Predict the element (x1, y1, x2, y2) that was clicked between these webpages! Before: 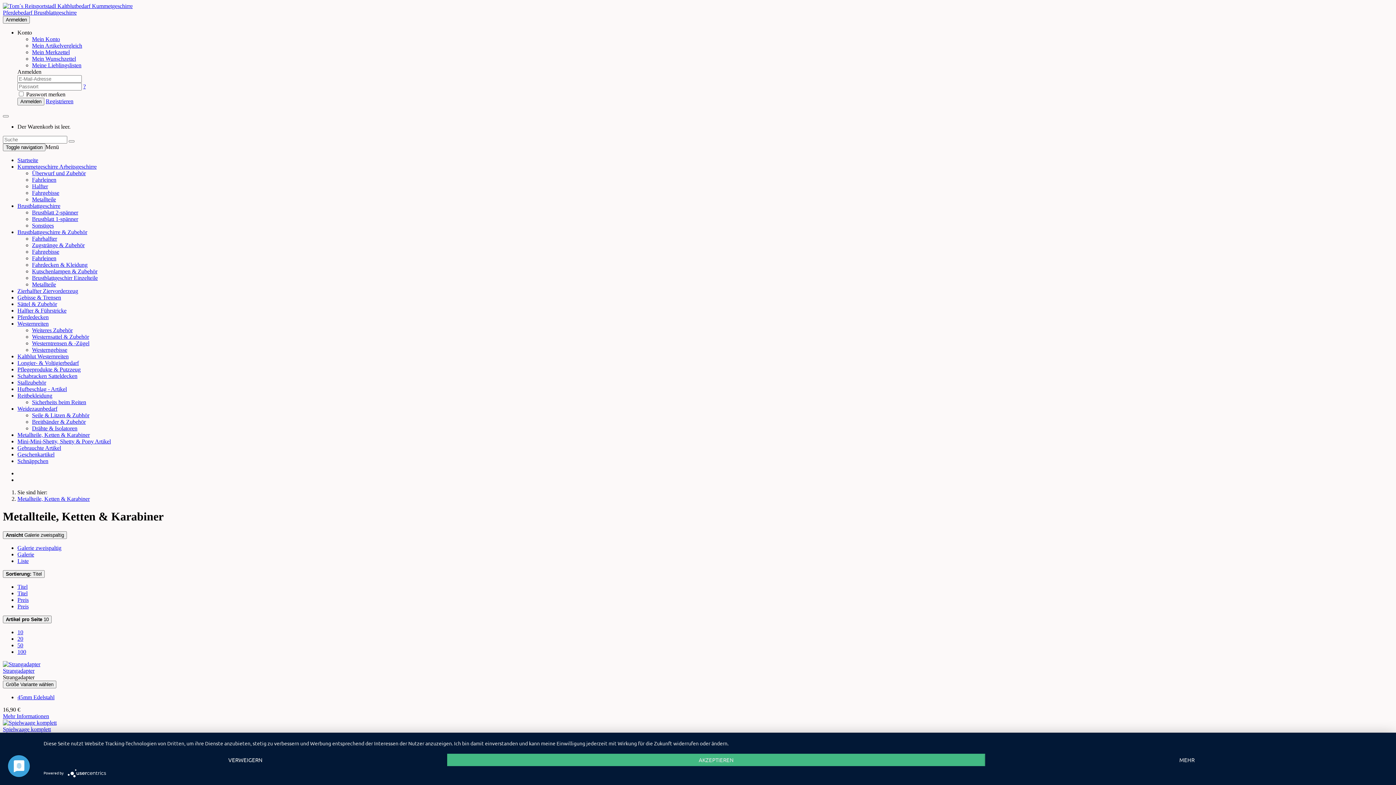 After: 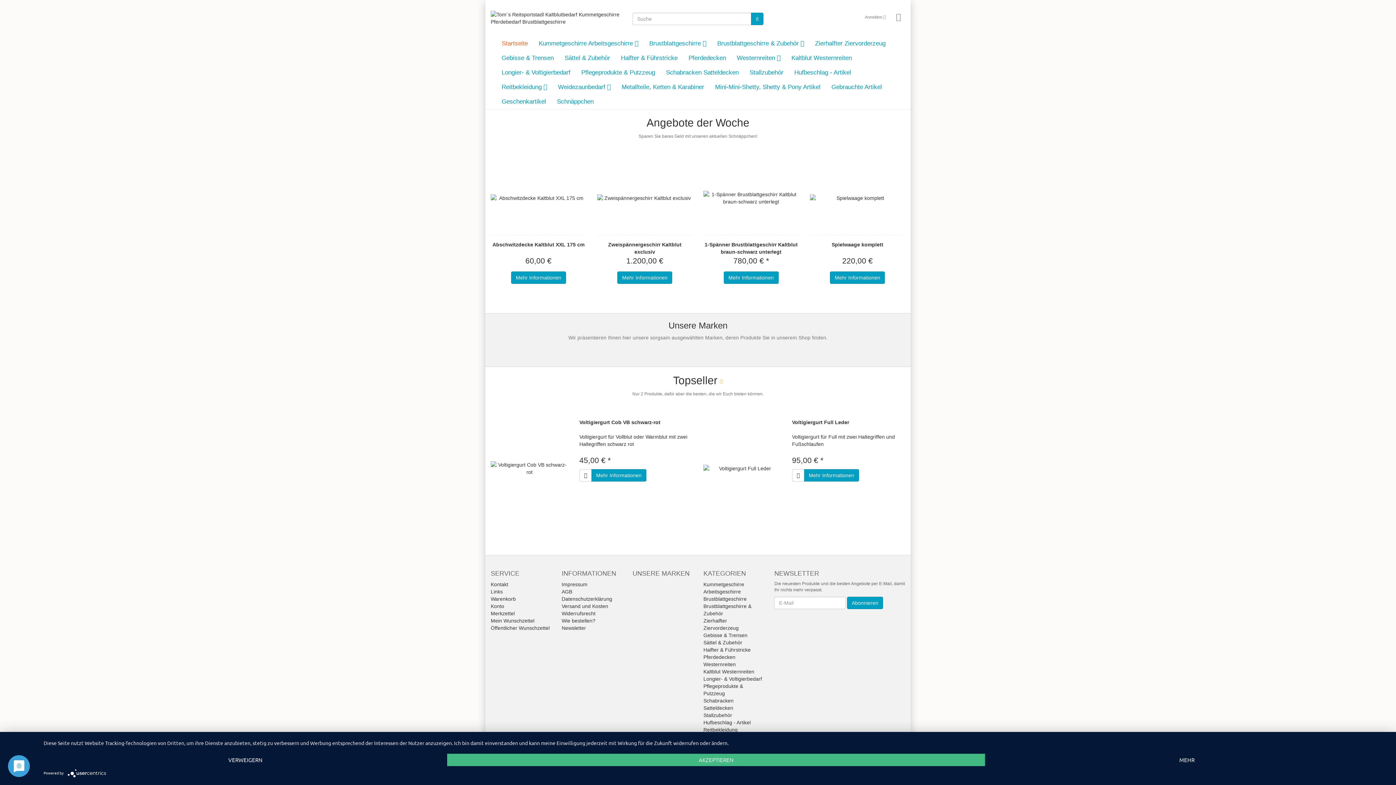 Action: bbox: (2, 9, 141, 15)